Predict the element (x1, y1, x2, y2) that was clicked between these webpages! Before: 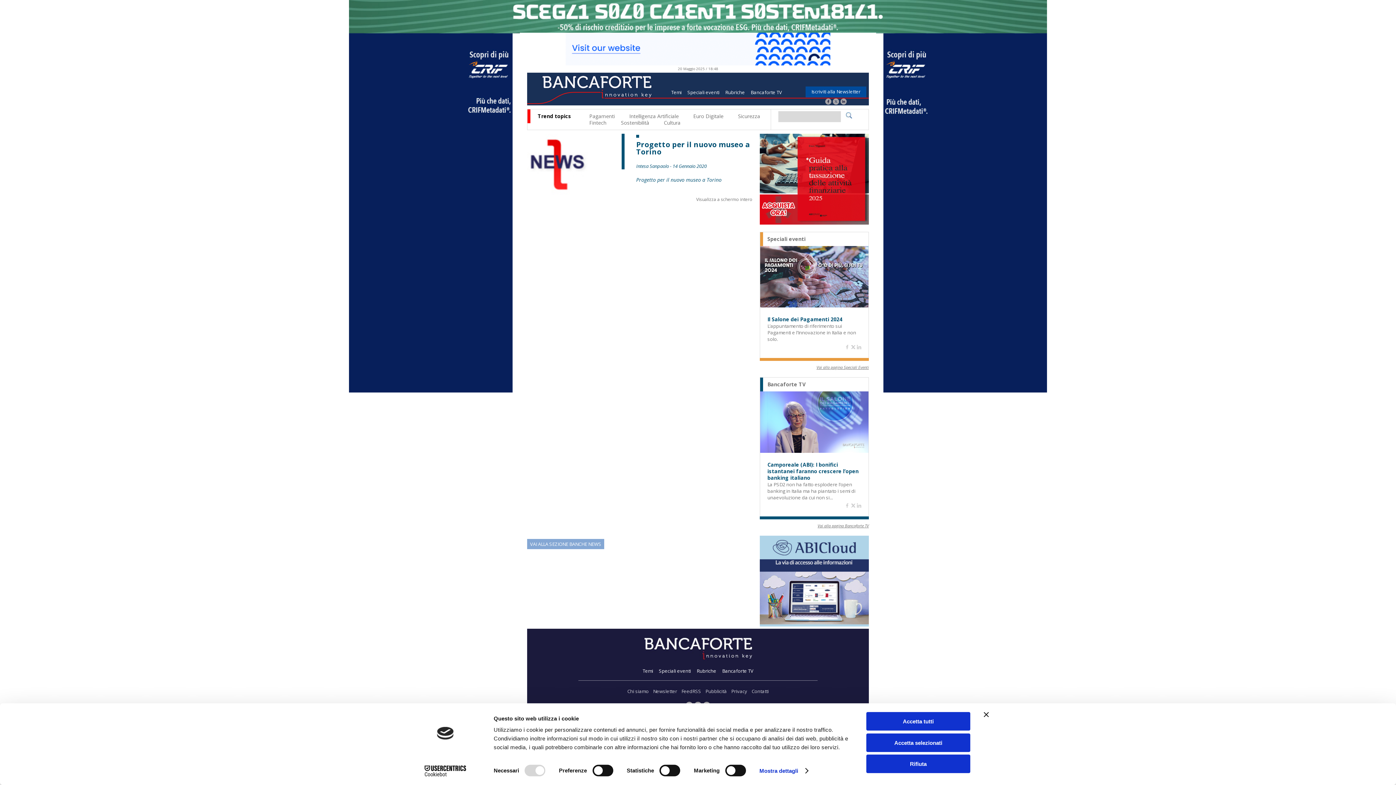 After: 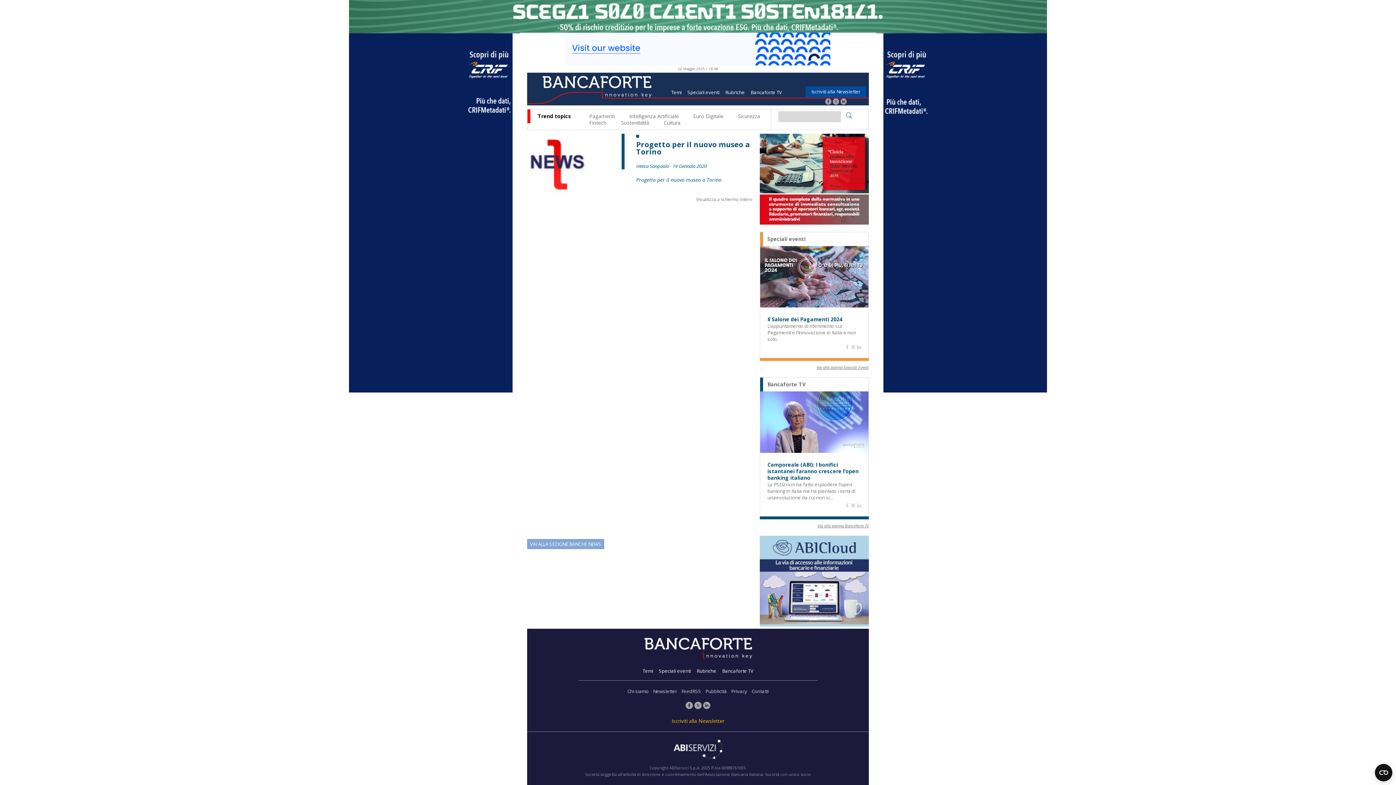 Action: bbox: (866, 755, 970, 773) label: Rifiuta